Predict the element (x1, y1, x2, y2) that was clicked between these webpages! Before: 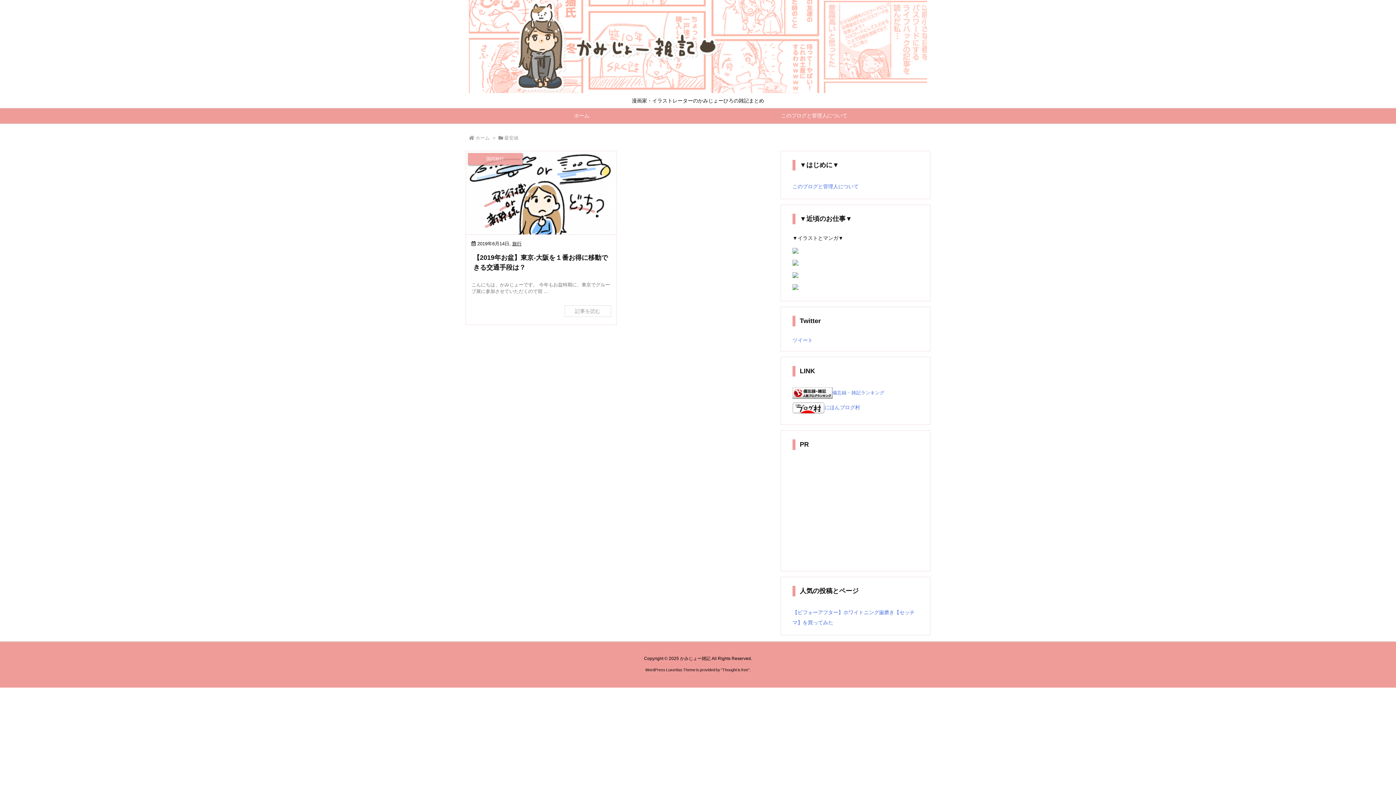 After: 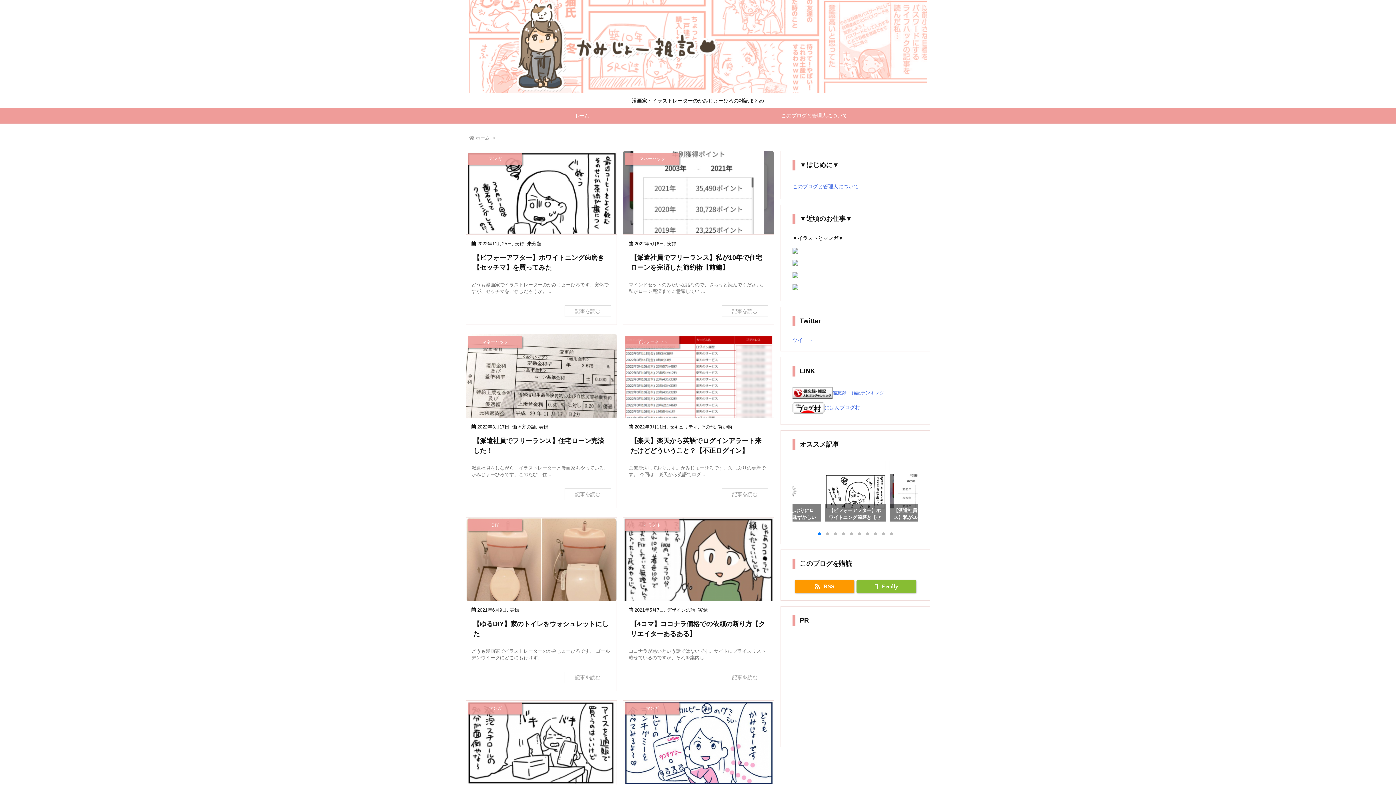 Action: label: ホーム bbox: (475, 135, 489, 140)